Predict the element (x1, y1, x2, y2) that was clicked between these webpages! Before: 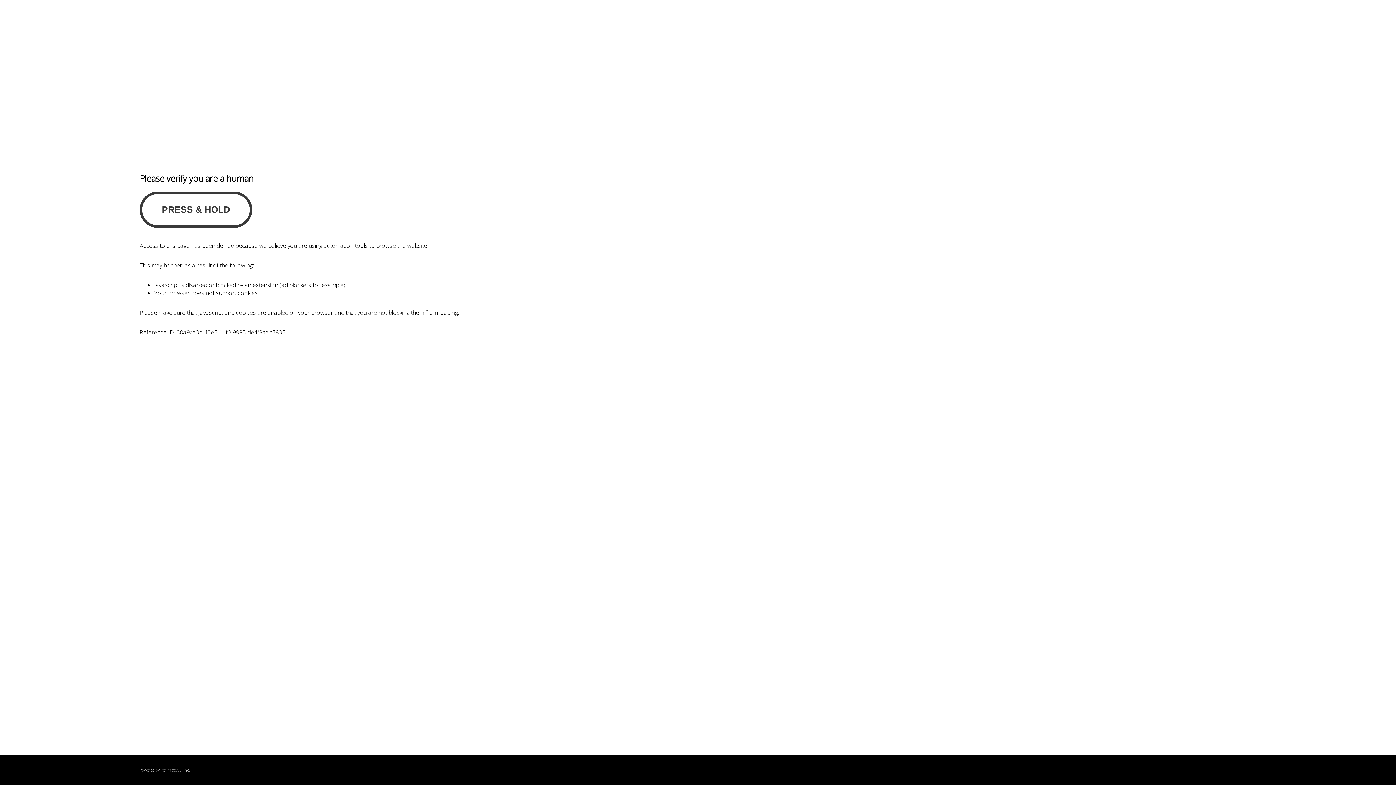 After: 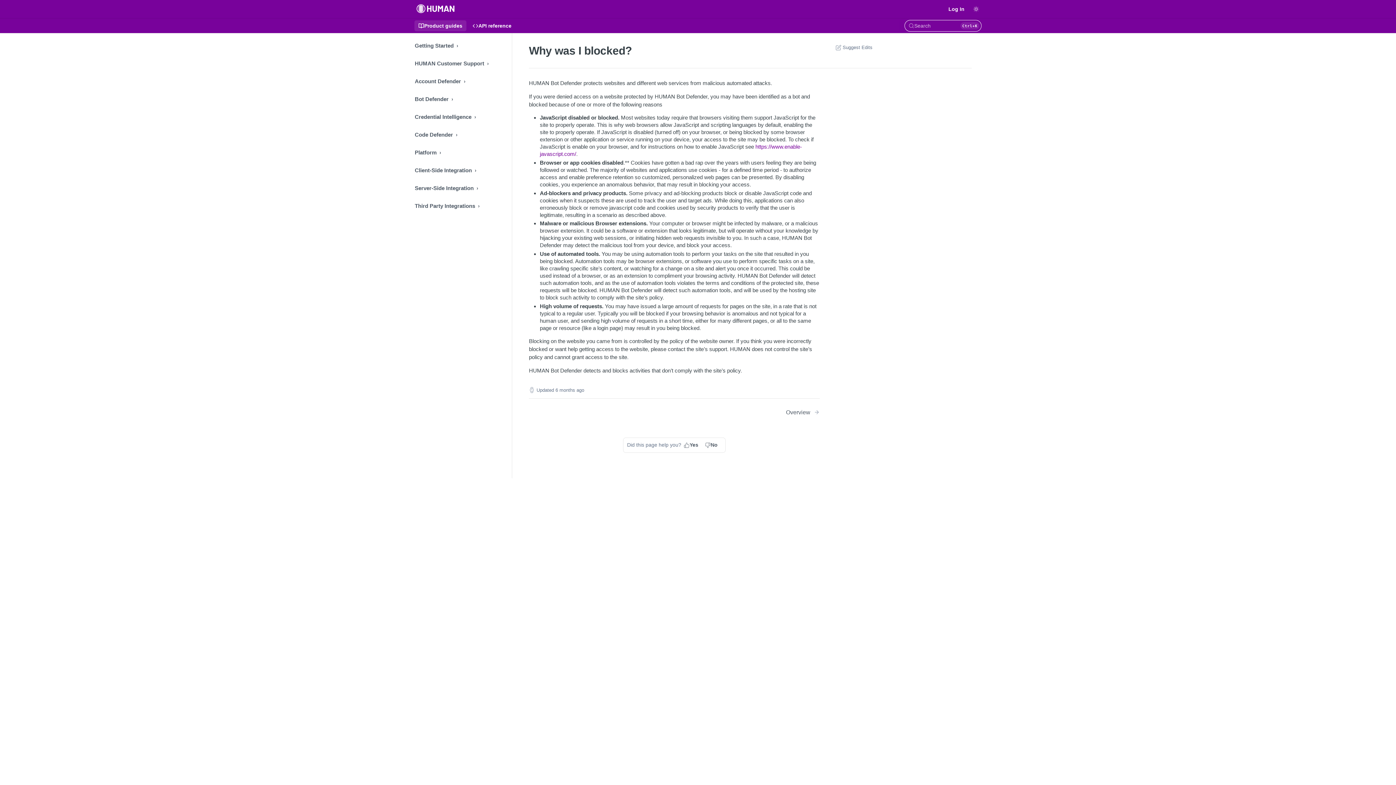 Action: bbox: (160, 767, 180, 773) label: PerimeterX